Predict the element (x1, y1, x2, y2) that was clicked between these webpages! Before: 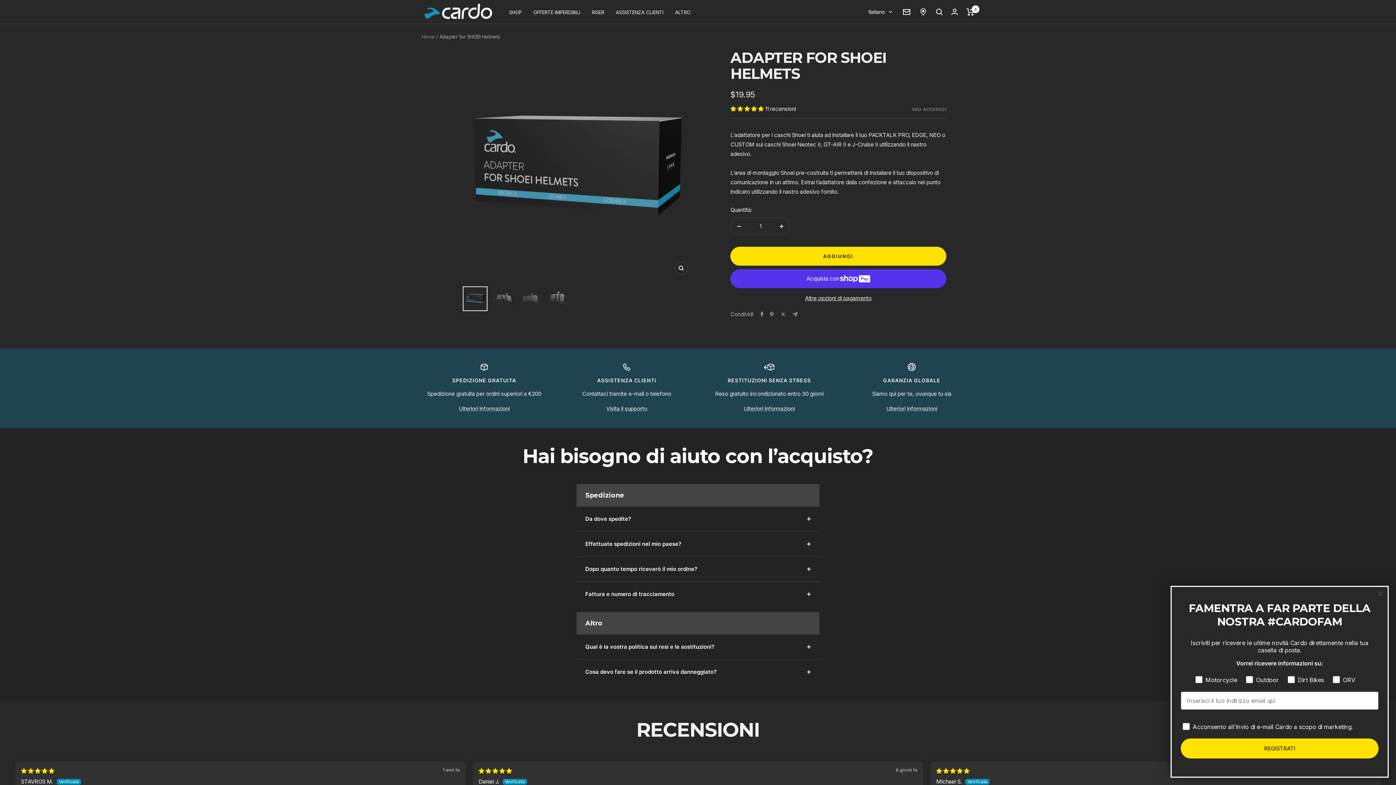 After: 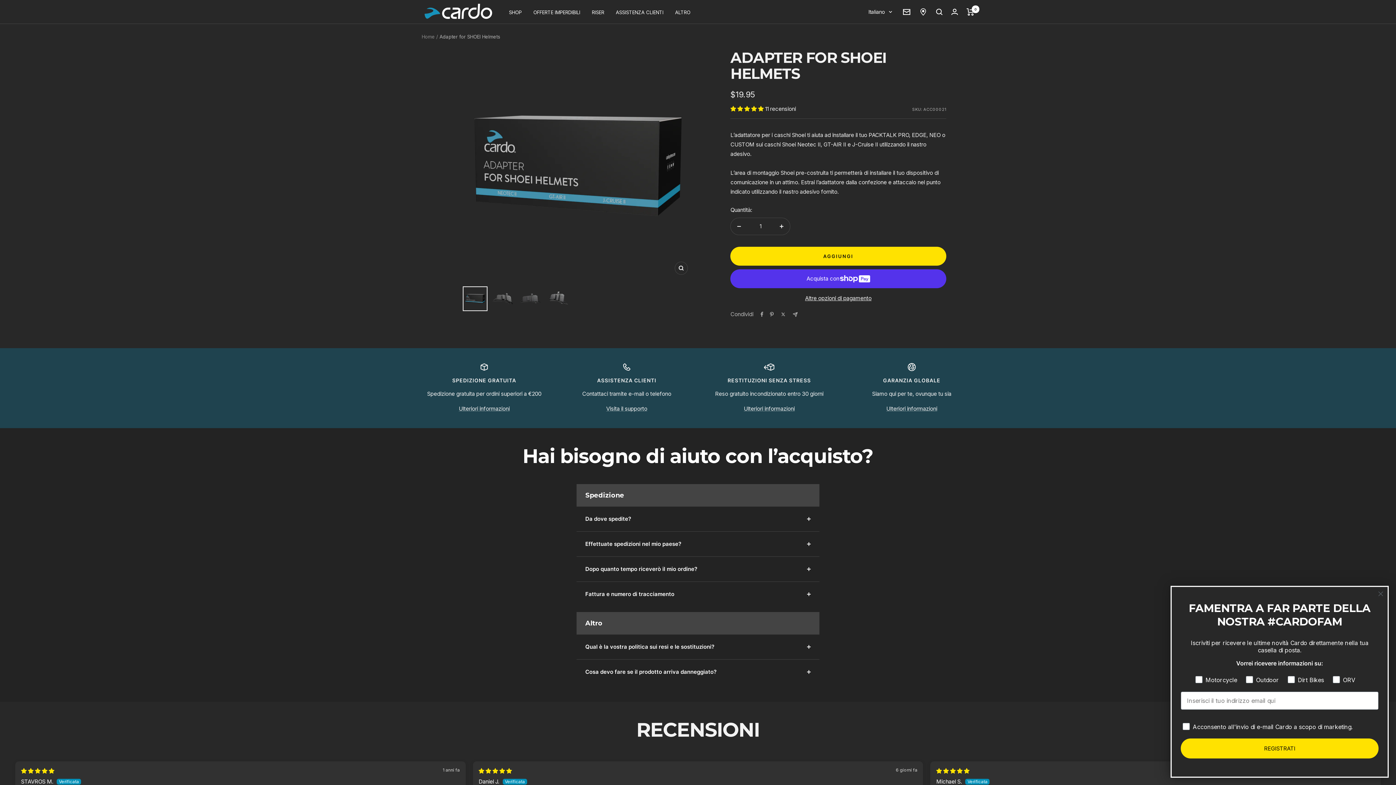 Action: bbox: (730, 218, 747, 234) label: Diminuire la quantità